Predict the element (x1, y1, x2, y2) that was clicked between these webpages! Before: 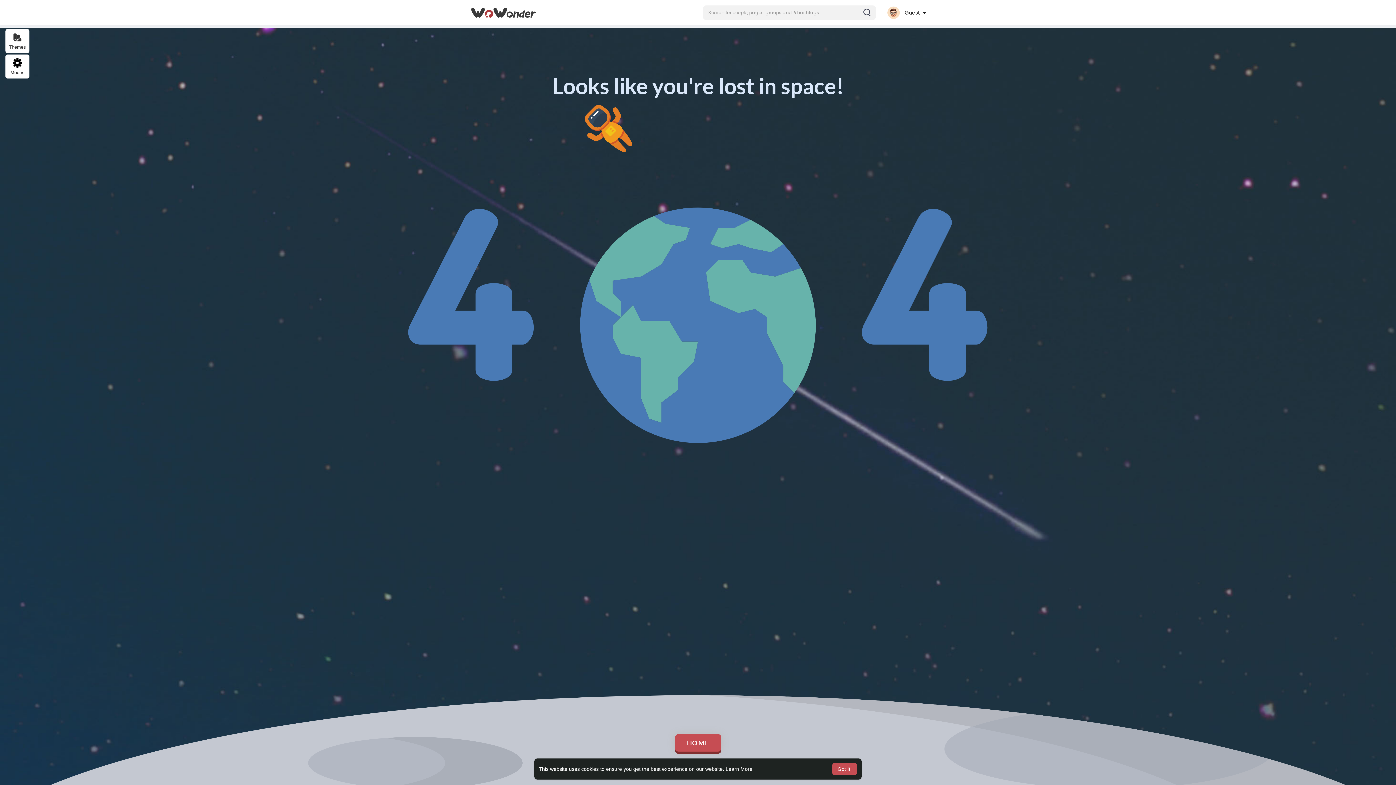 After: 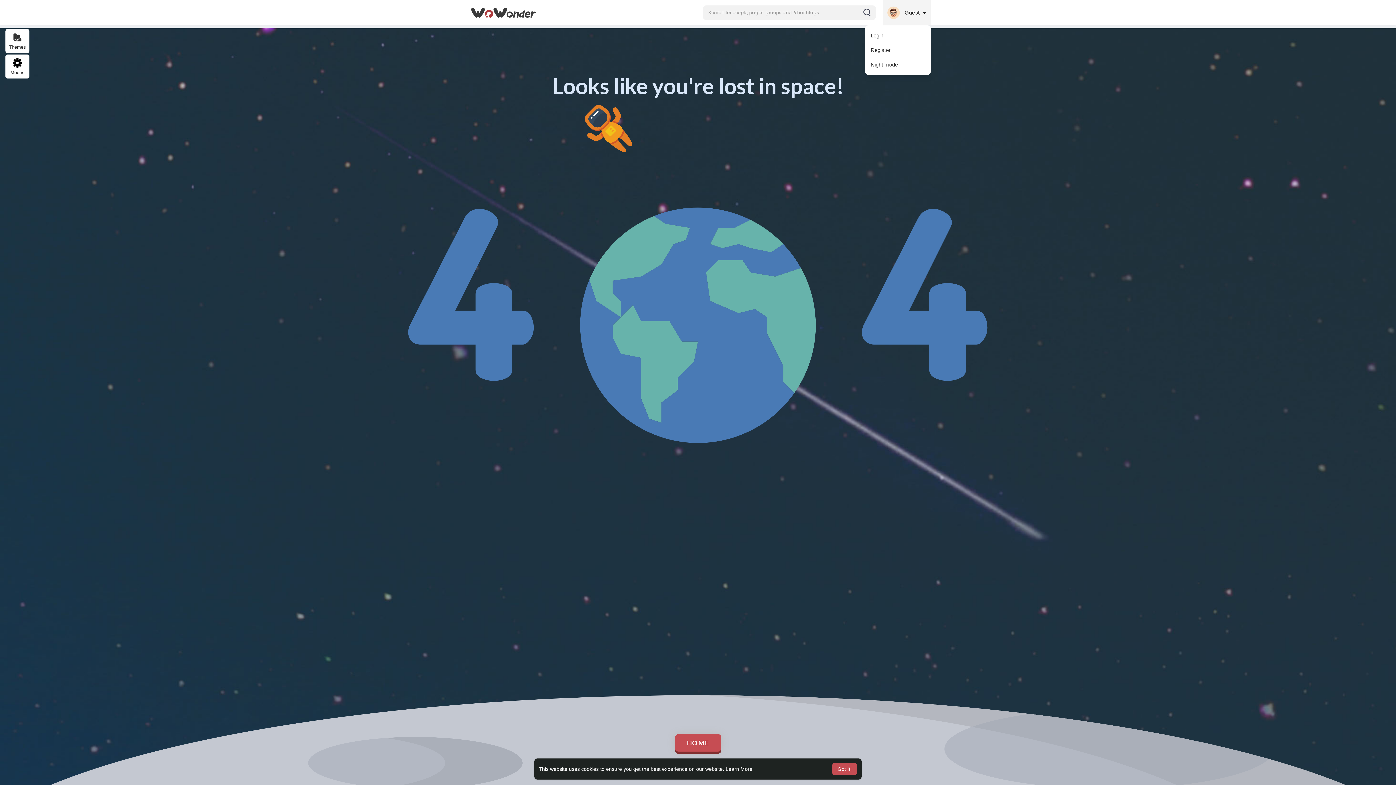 Action: bbox: (883, 0, 930, 25) label:  Guest 